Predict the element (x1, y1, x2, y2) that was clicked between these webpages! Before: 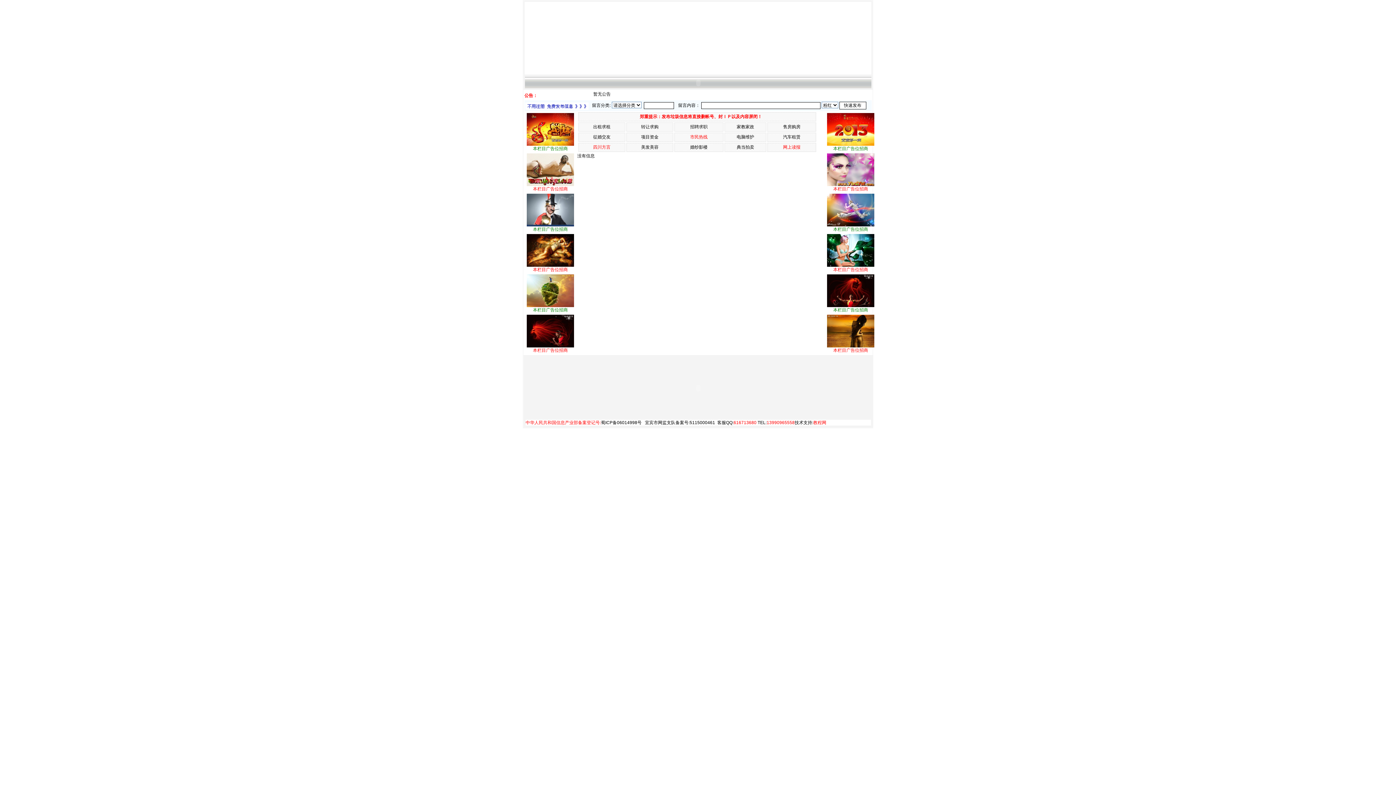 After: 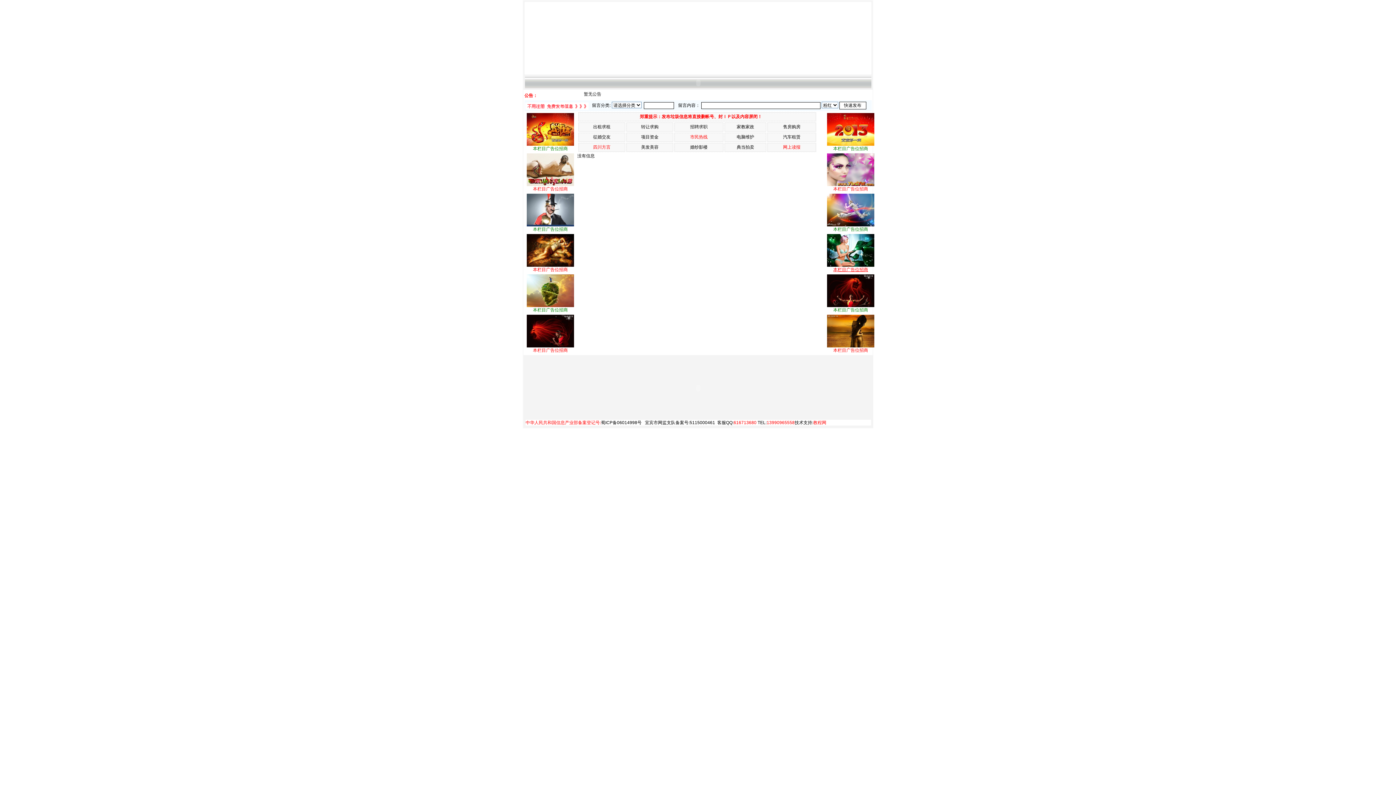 Action: label: 本栏目广告位招商 bbox: (833, 267, 868, 272)